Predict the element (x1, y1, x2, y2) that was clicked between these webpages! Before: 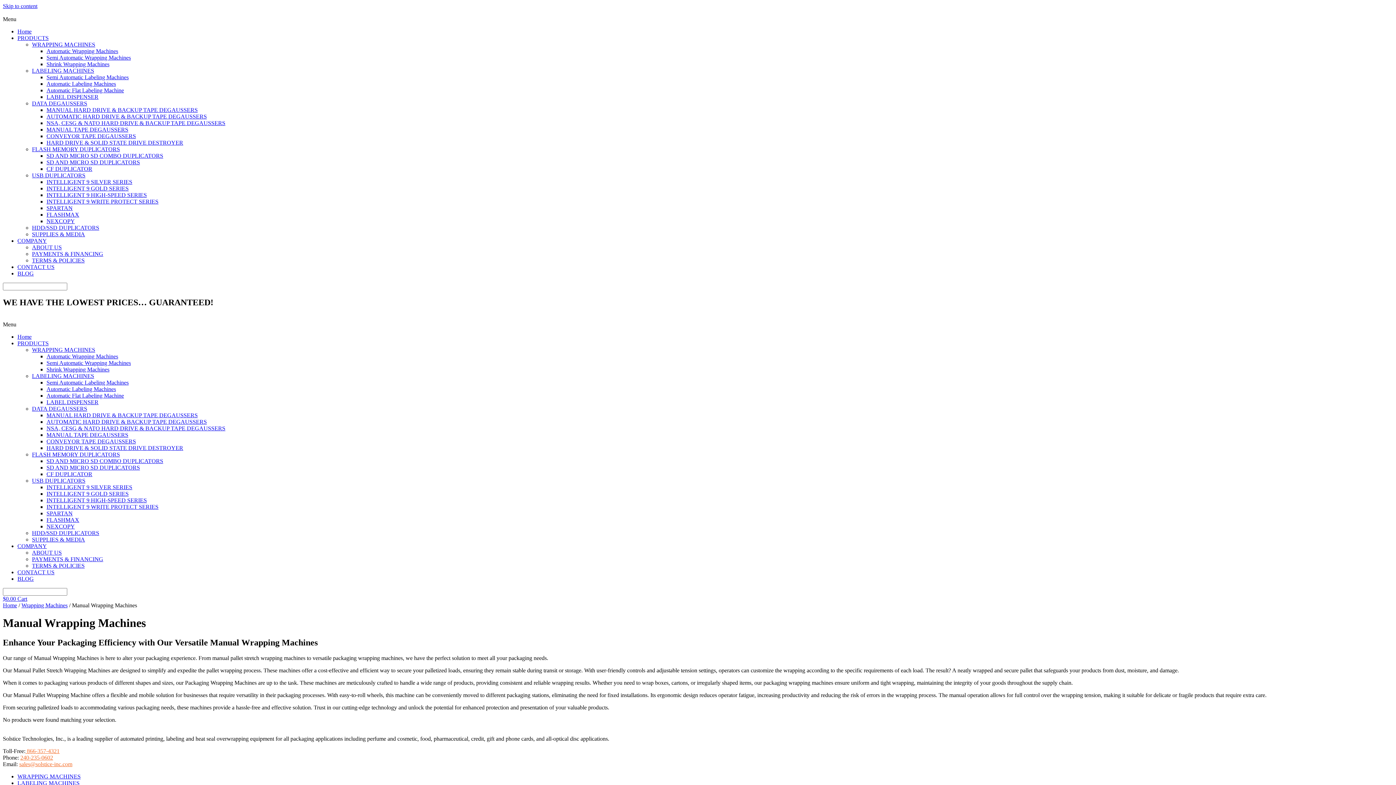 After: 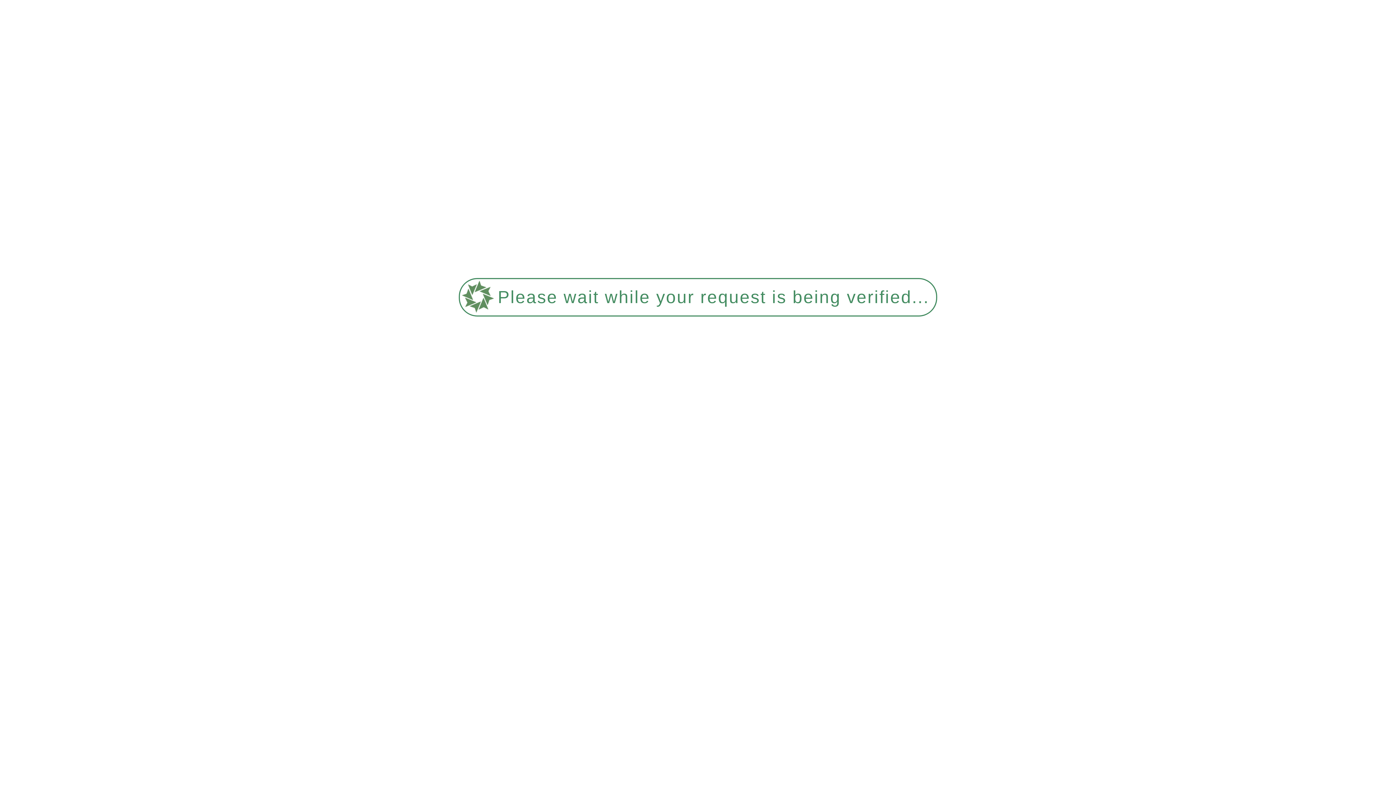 Action: bbox: (46, 471, 92, 477) label: CF DUPLICATOR